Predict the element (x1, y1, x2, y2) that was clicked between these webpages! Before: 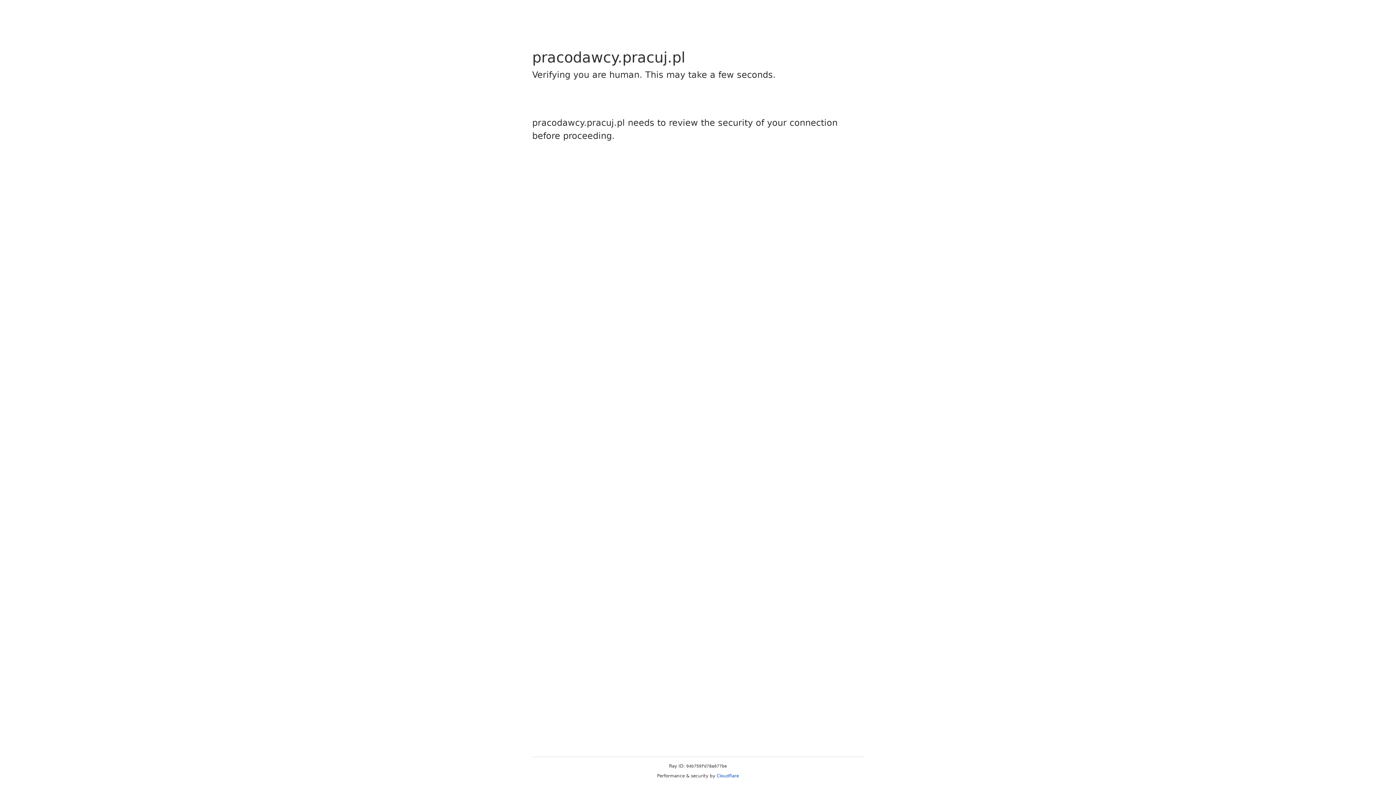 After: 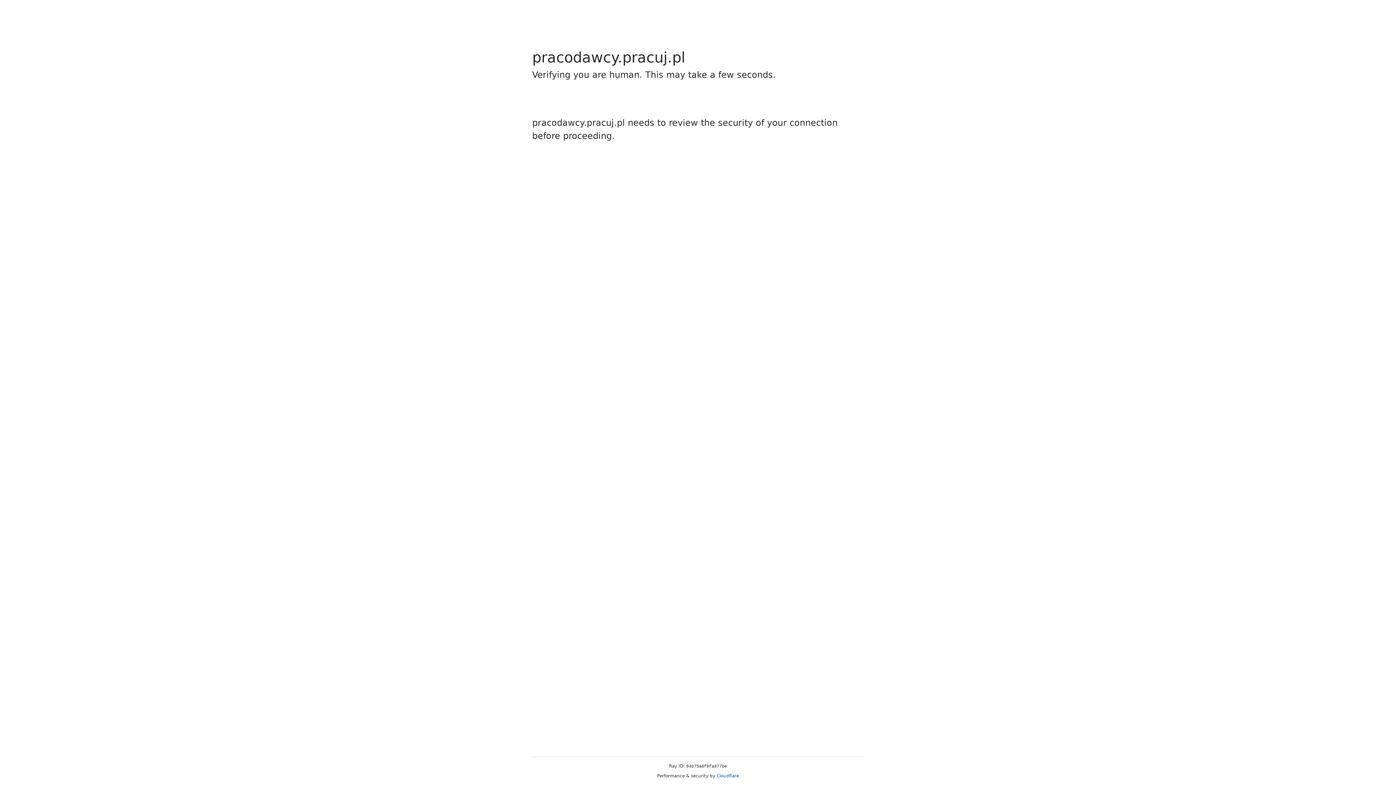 Action: bbox: (716, 773, 739, 778) label: Cloudflare